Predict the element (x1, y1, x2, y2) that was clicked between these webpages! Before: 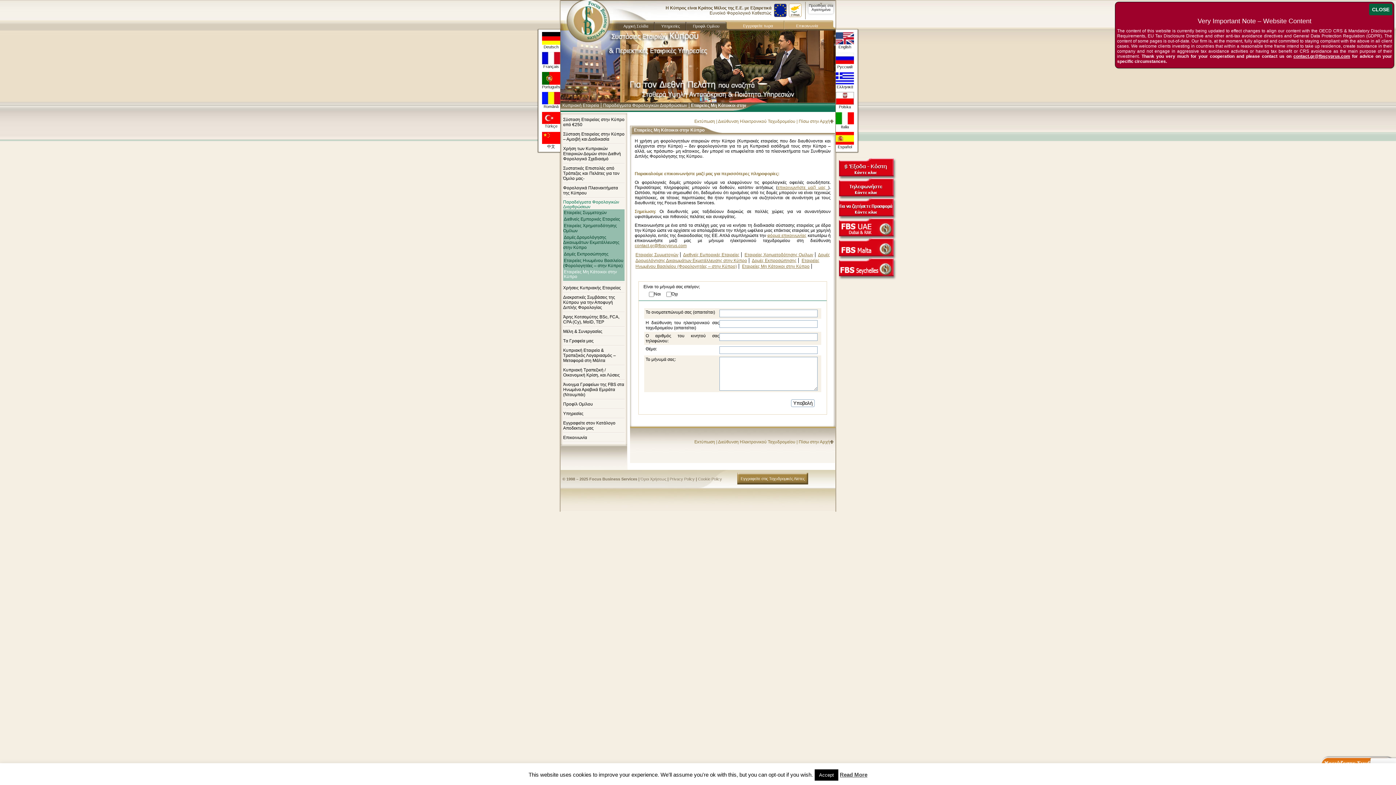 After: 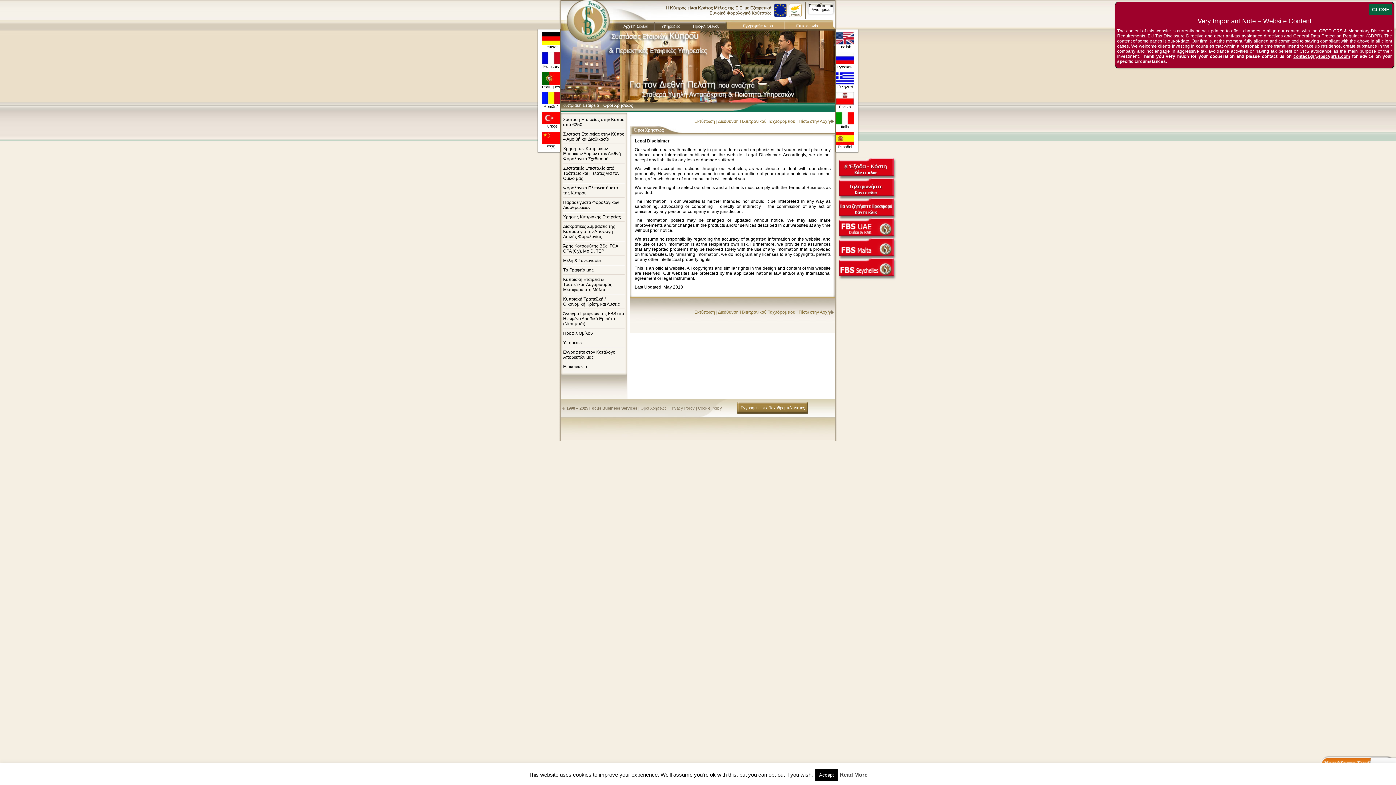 Action: bbox: (640, 477, 667, 481) label: Όροι Χρήσεως 